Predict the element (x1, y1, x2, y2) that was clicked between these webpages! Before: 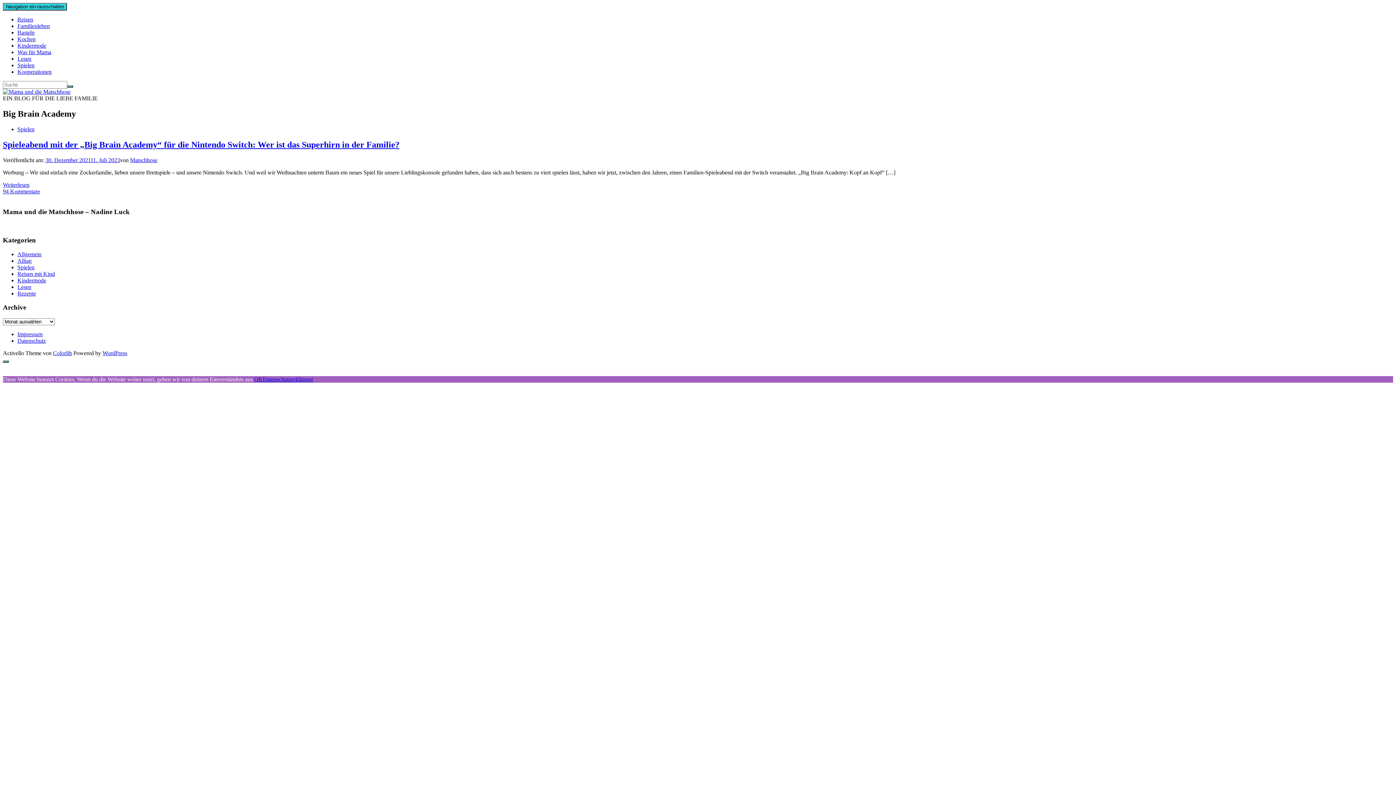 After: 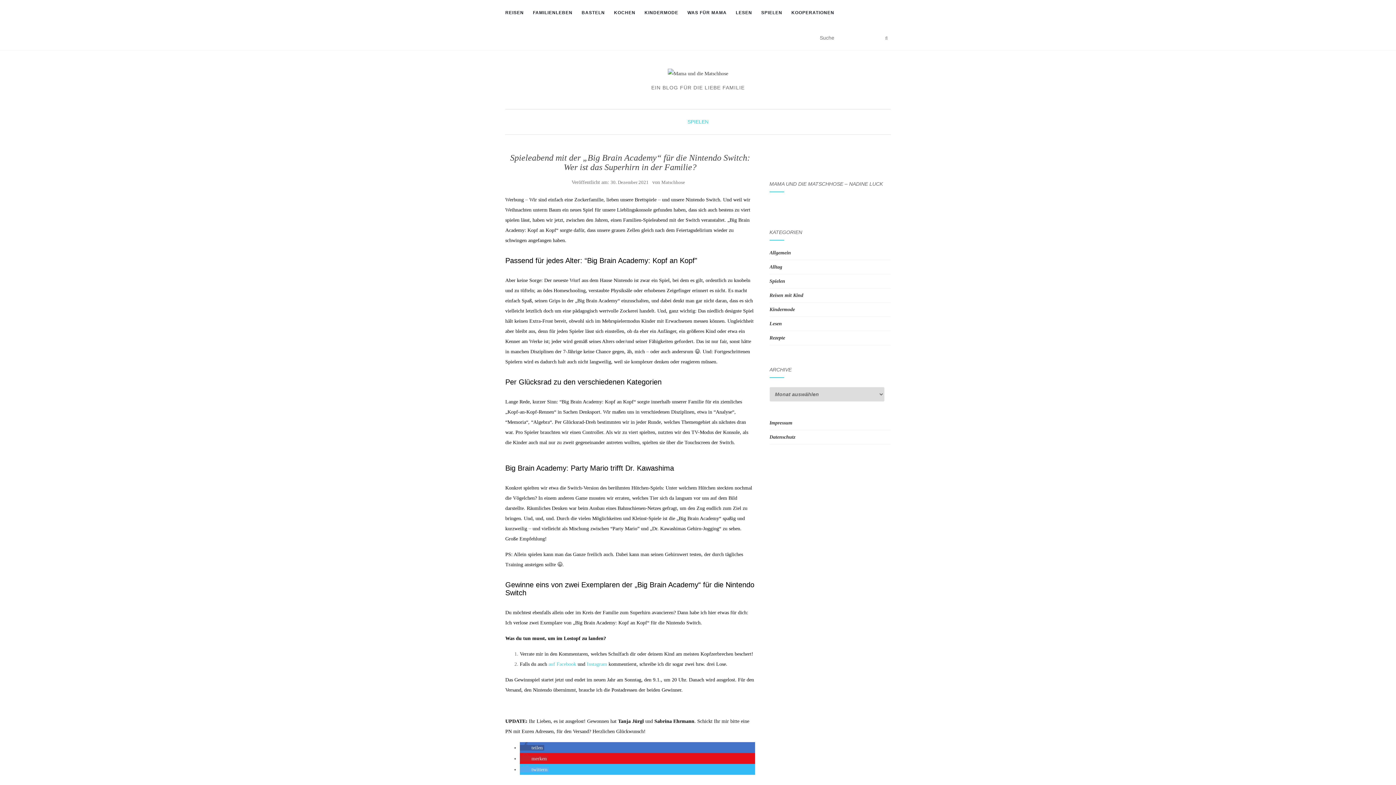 Action: bbox: (2, 181, 29, 187) label: Weiterlesen